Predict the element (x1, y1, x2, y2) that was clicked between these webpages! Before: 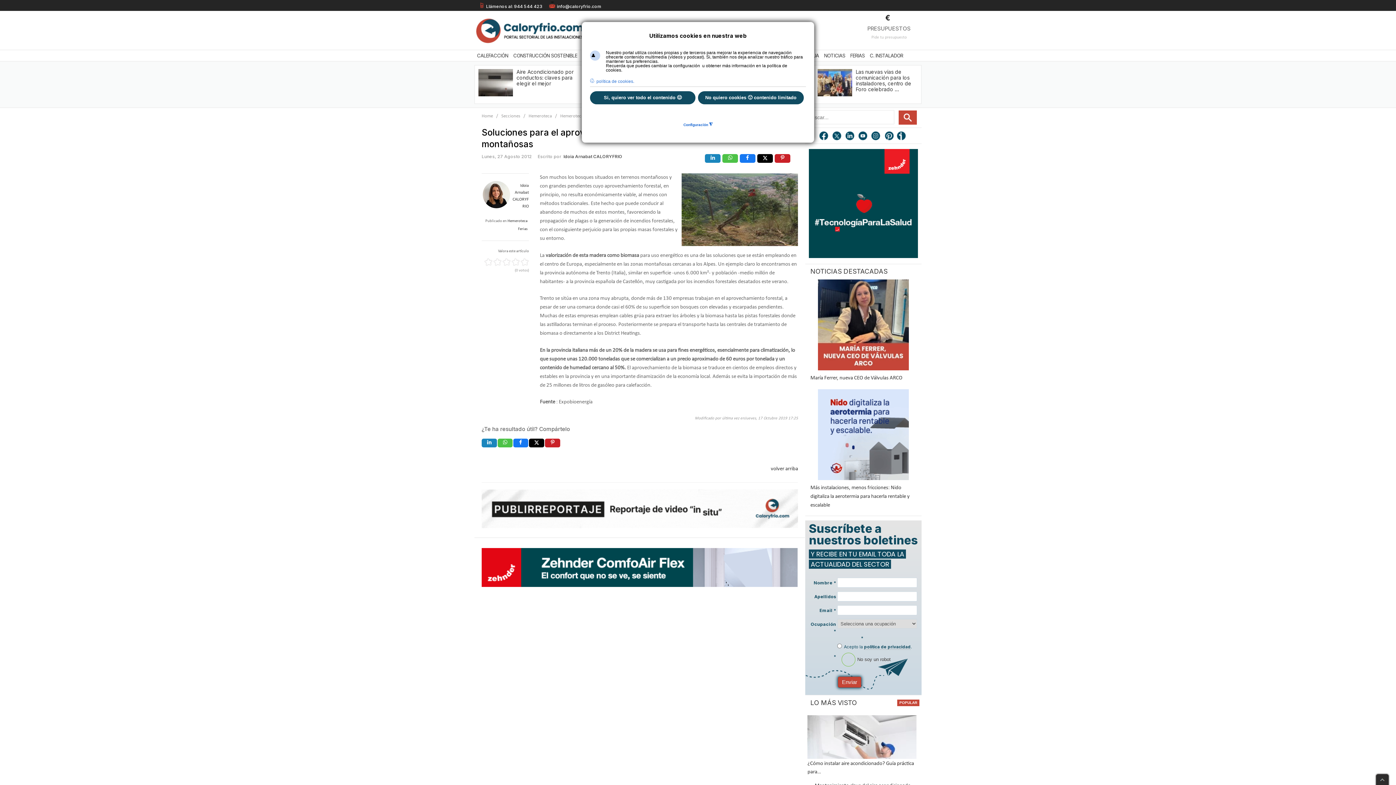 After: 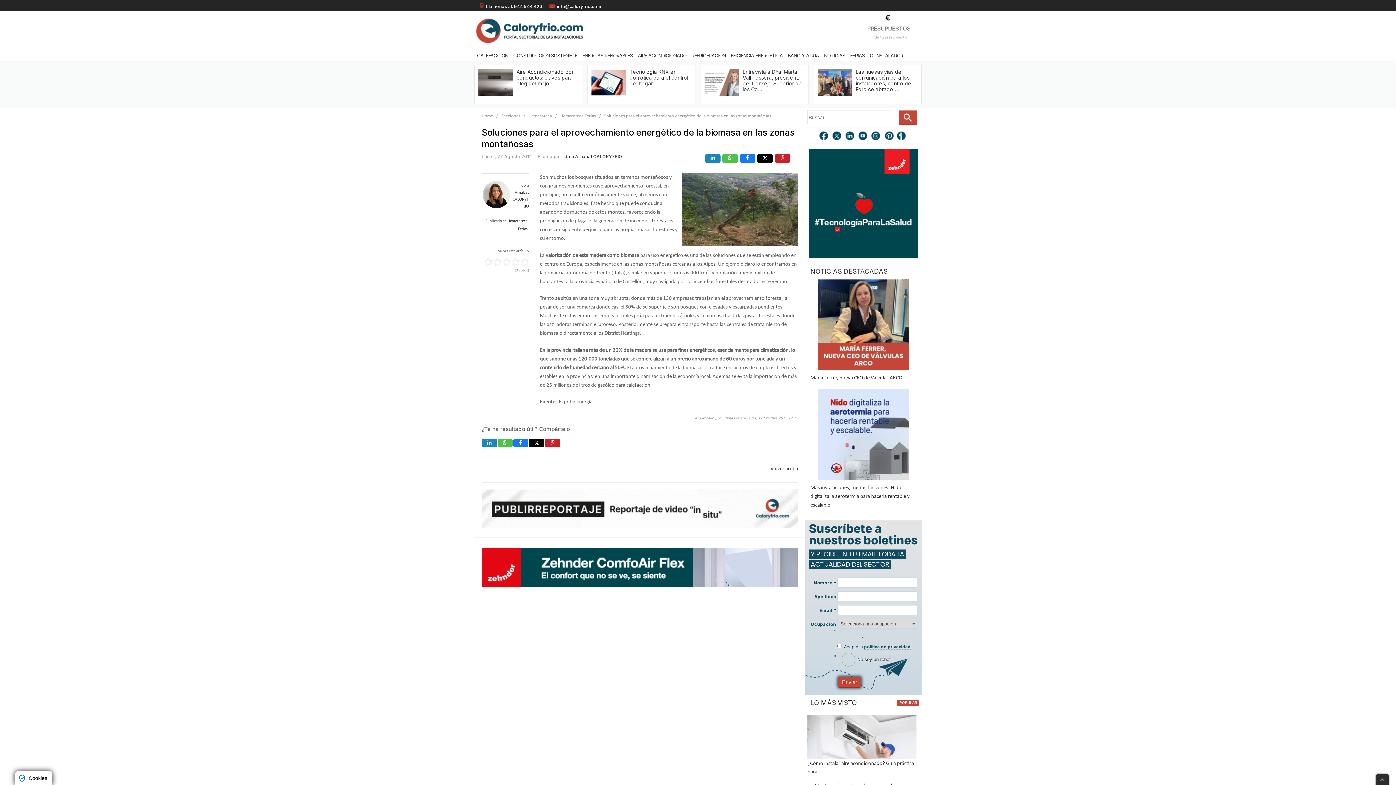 Action: label: Si, quiero ver todo el contenido 😊 bbox: (590, 91, 695, 104)